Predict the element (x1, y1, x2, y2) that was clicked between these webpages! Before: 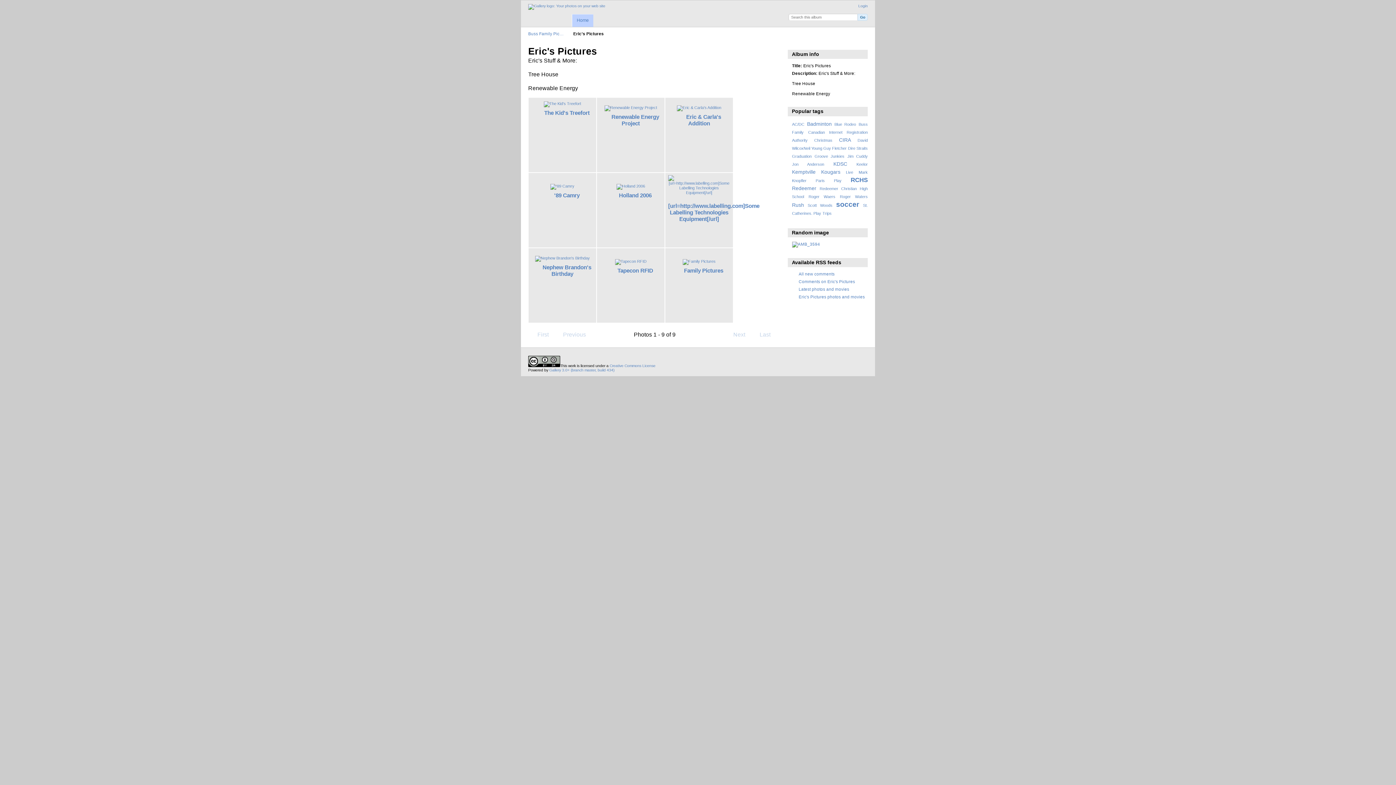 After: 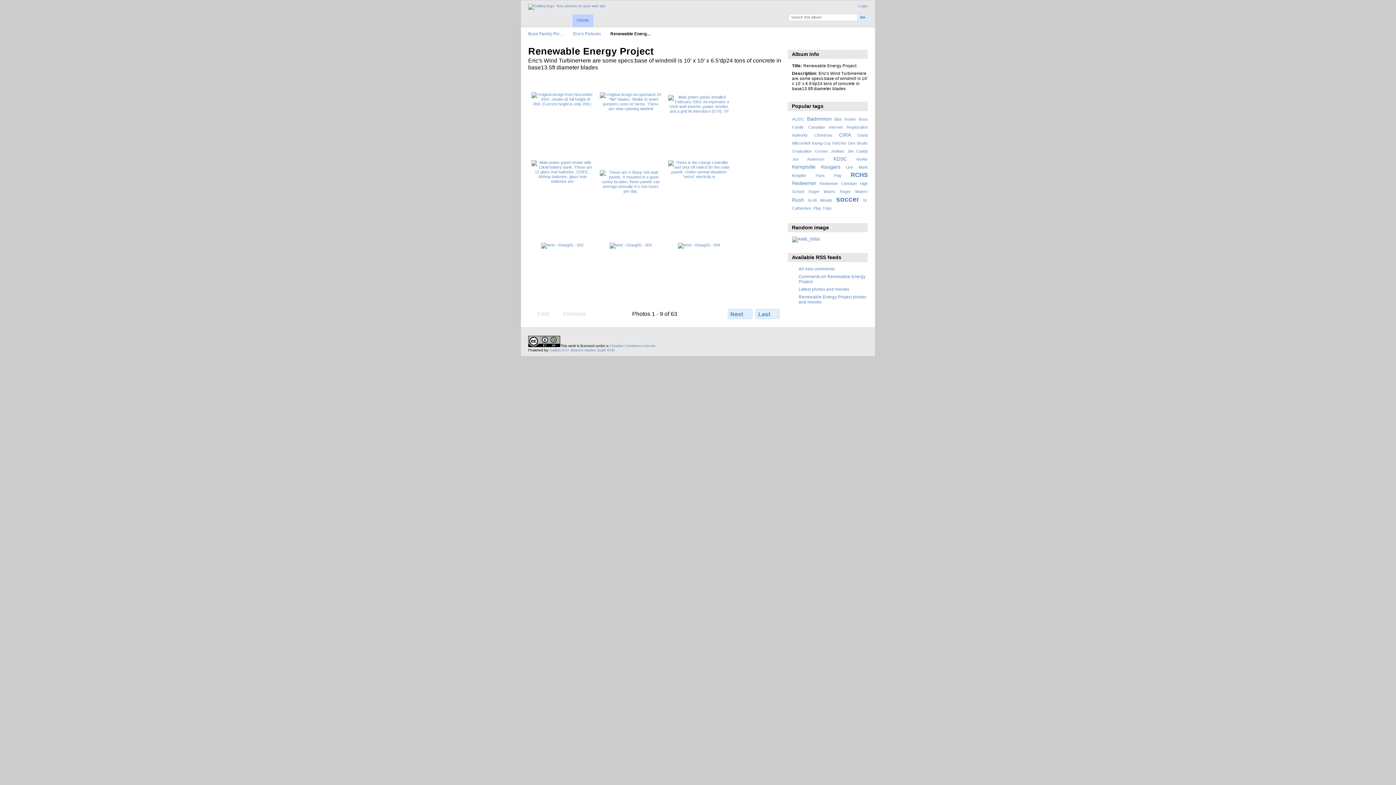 Action: bbox: (604, 105, 657, 109)